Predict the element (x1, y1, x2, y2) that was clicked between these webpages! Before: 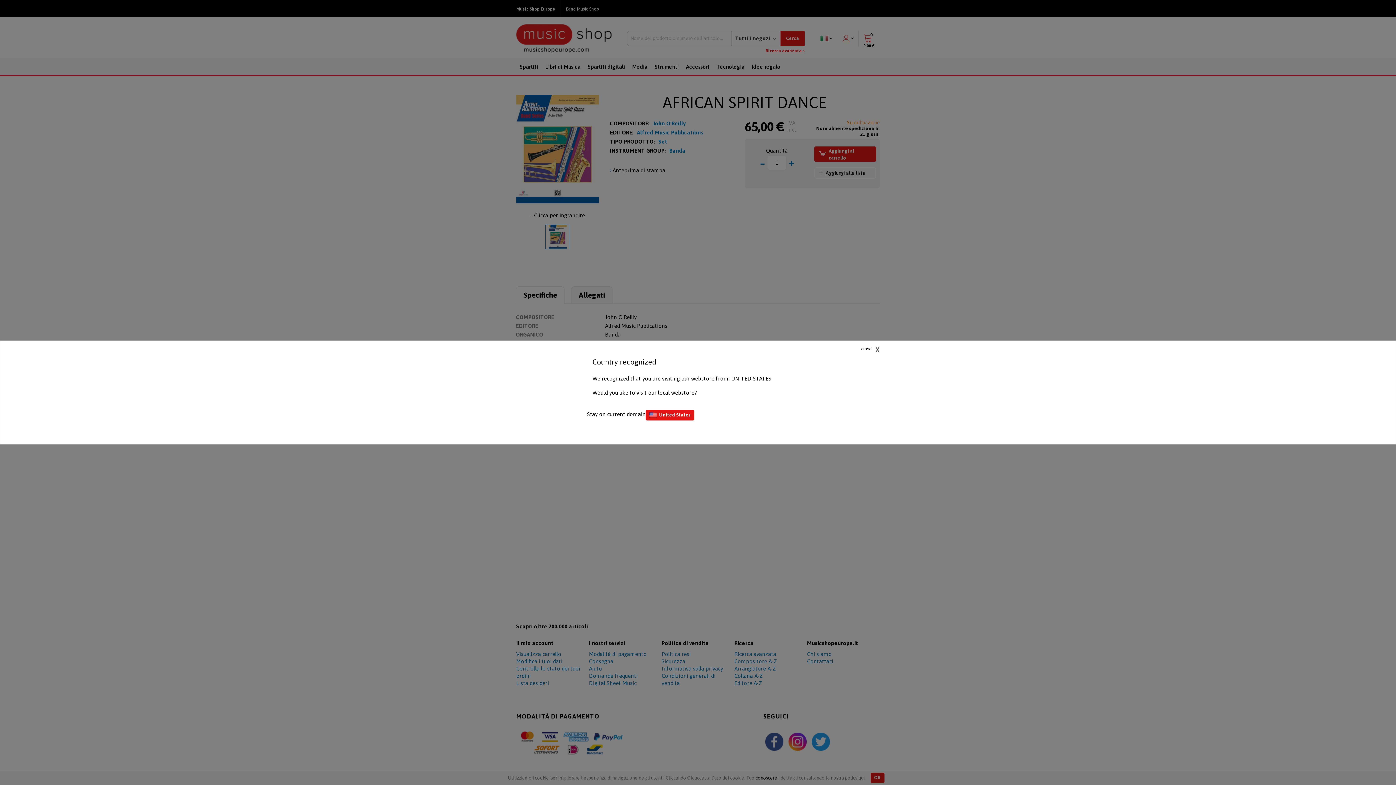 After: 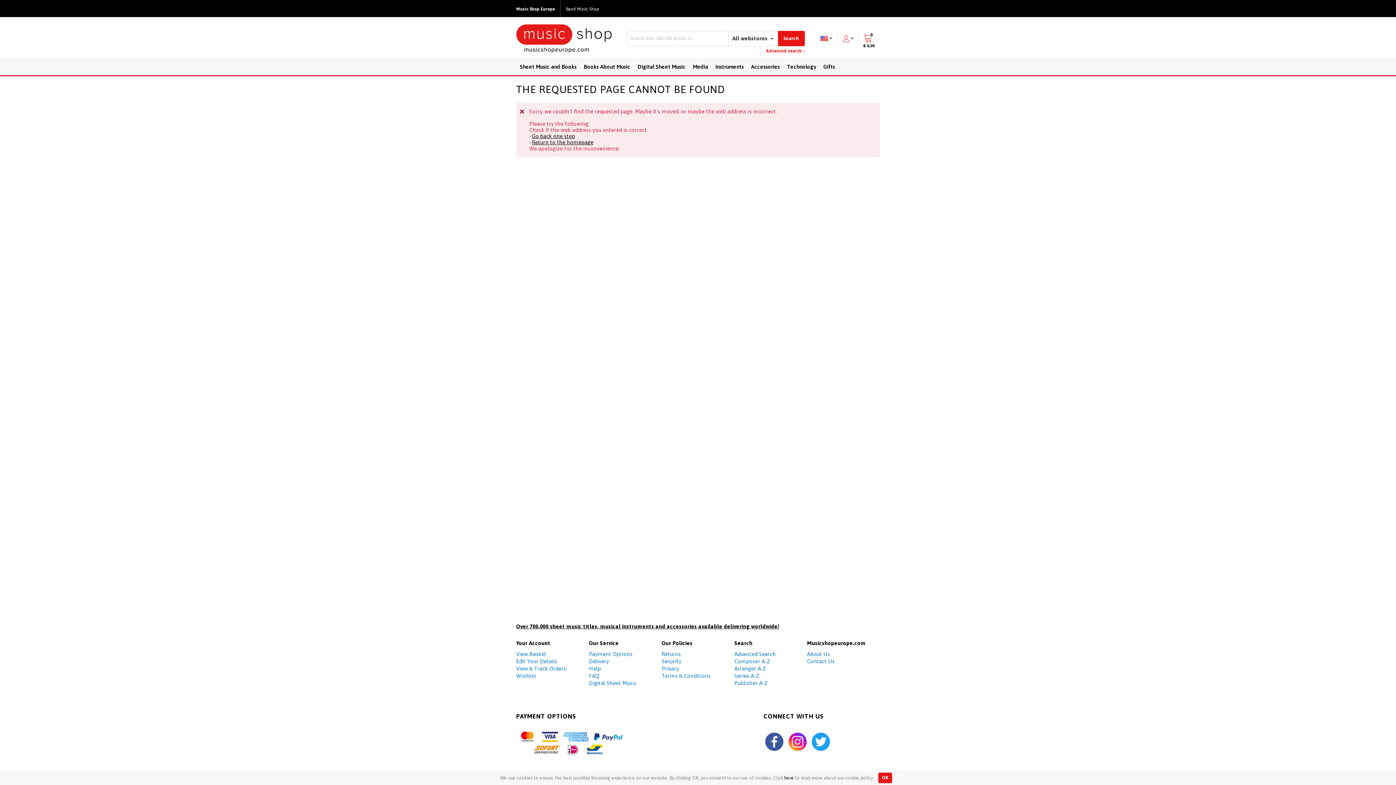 Action: label: United States bbox: (645, 410, 694, 420)